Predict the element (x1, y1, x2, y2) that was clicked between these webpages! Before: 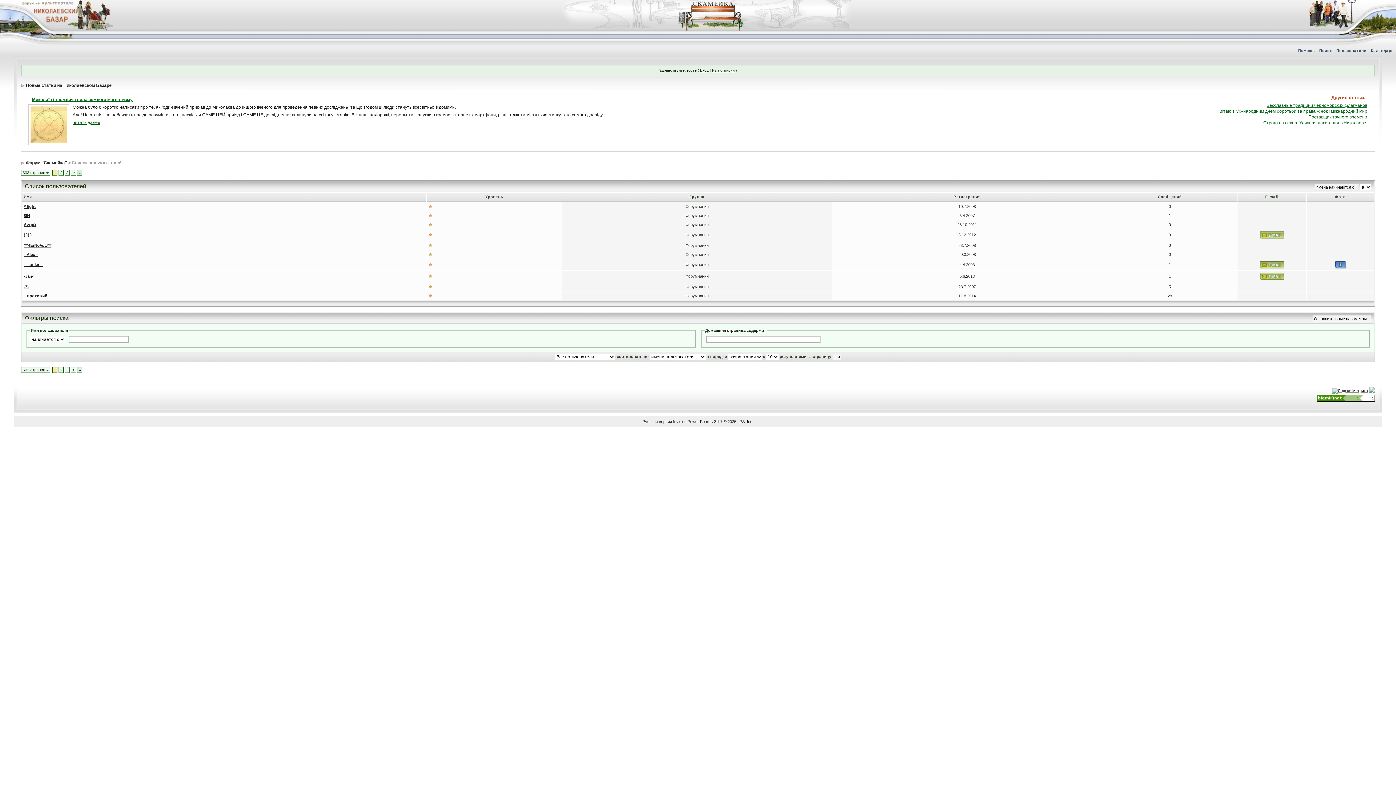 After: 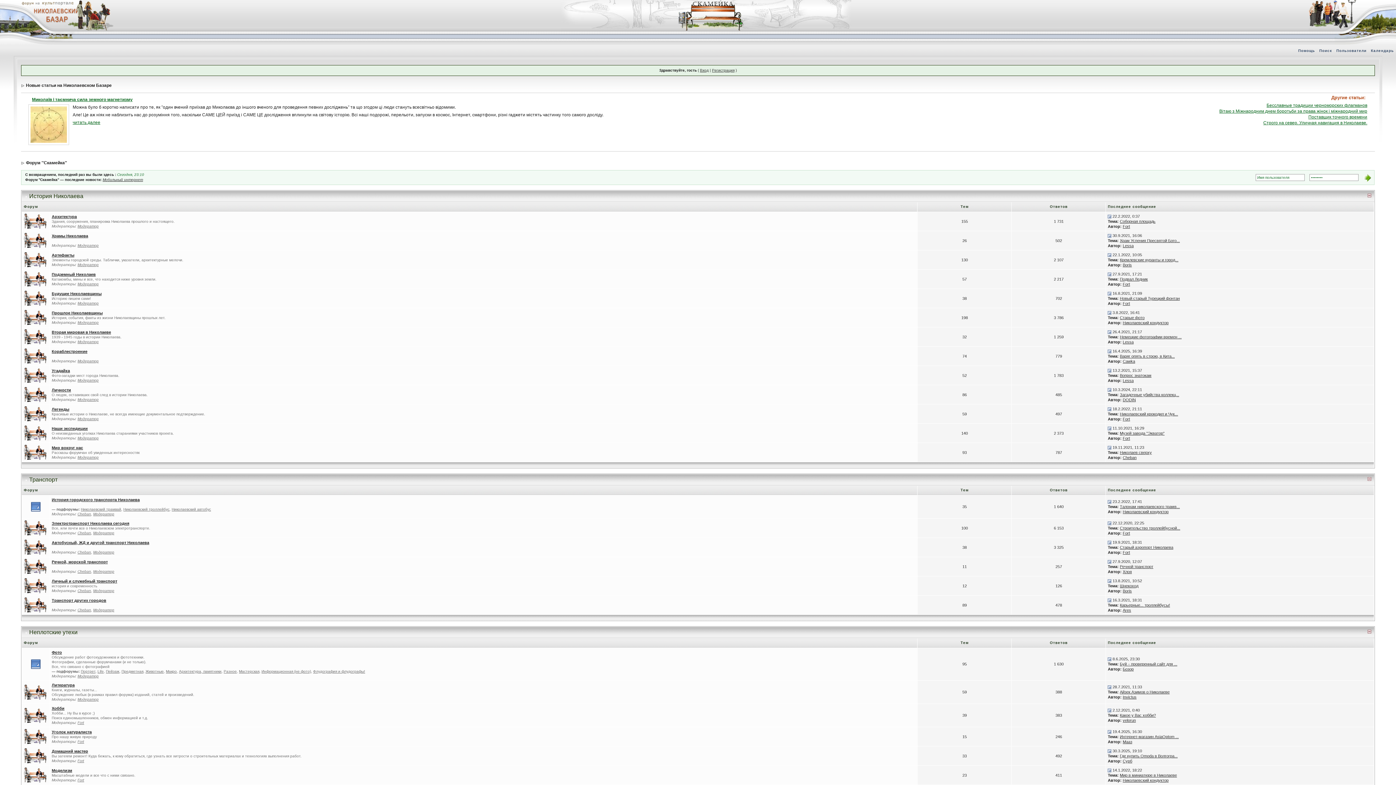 Action: label: Форум ''Скамейка'' bbox: (25, 160, 67, 165)